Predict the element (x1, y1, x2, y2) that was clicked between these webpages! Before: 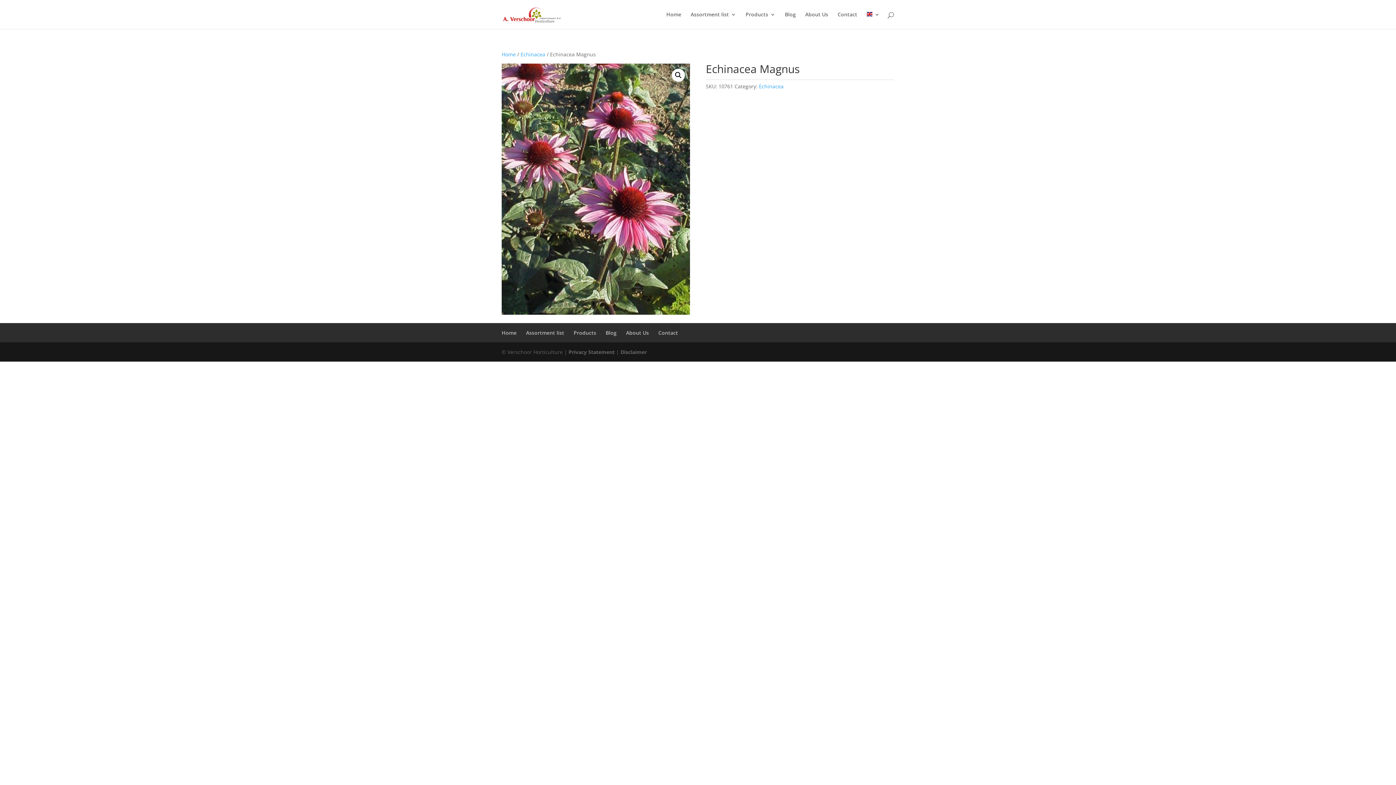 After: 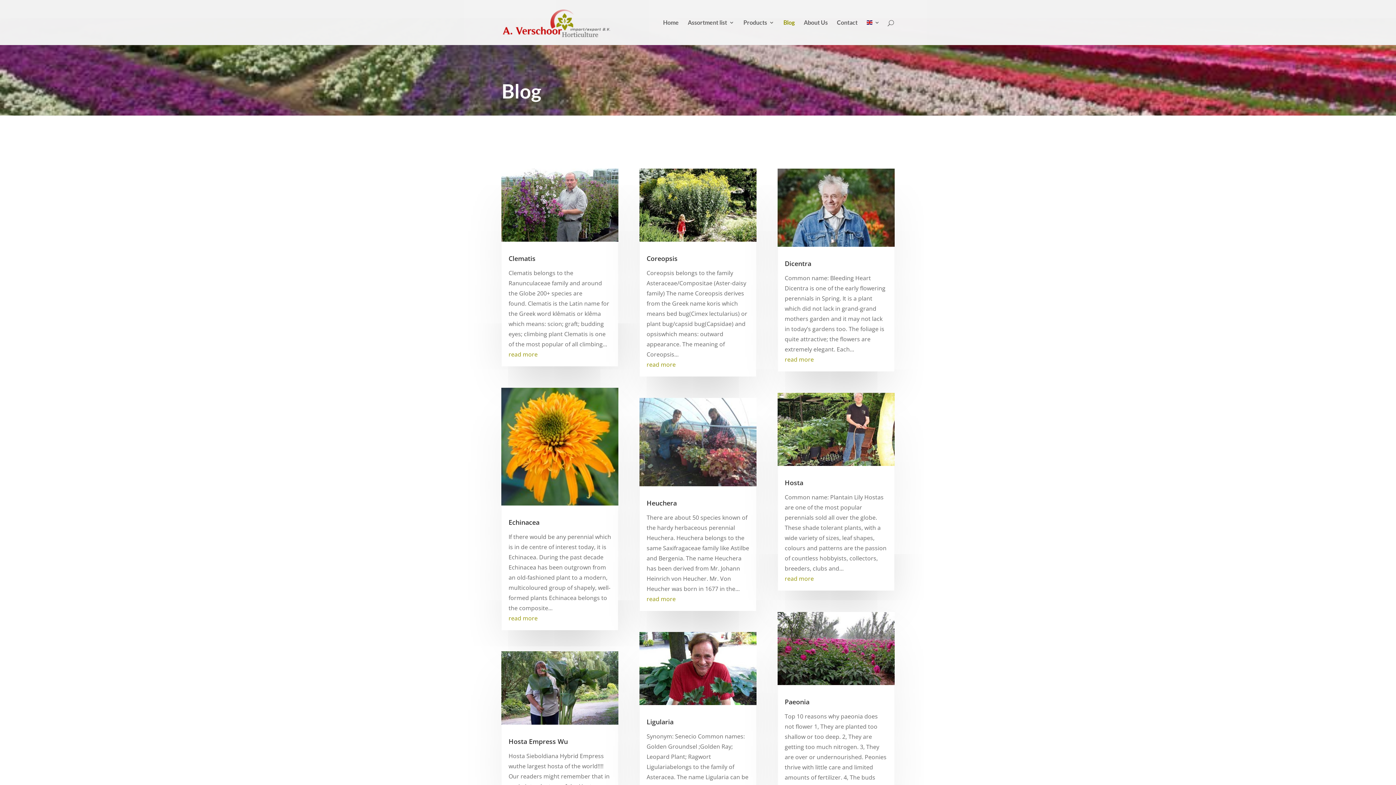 Action: label: Blog bbox: (785, 12, 796, 29)